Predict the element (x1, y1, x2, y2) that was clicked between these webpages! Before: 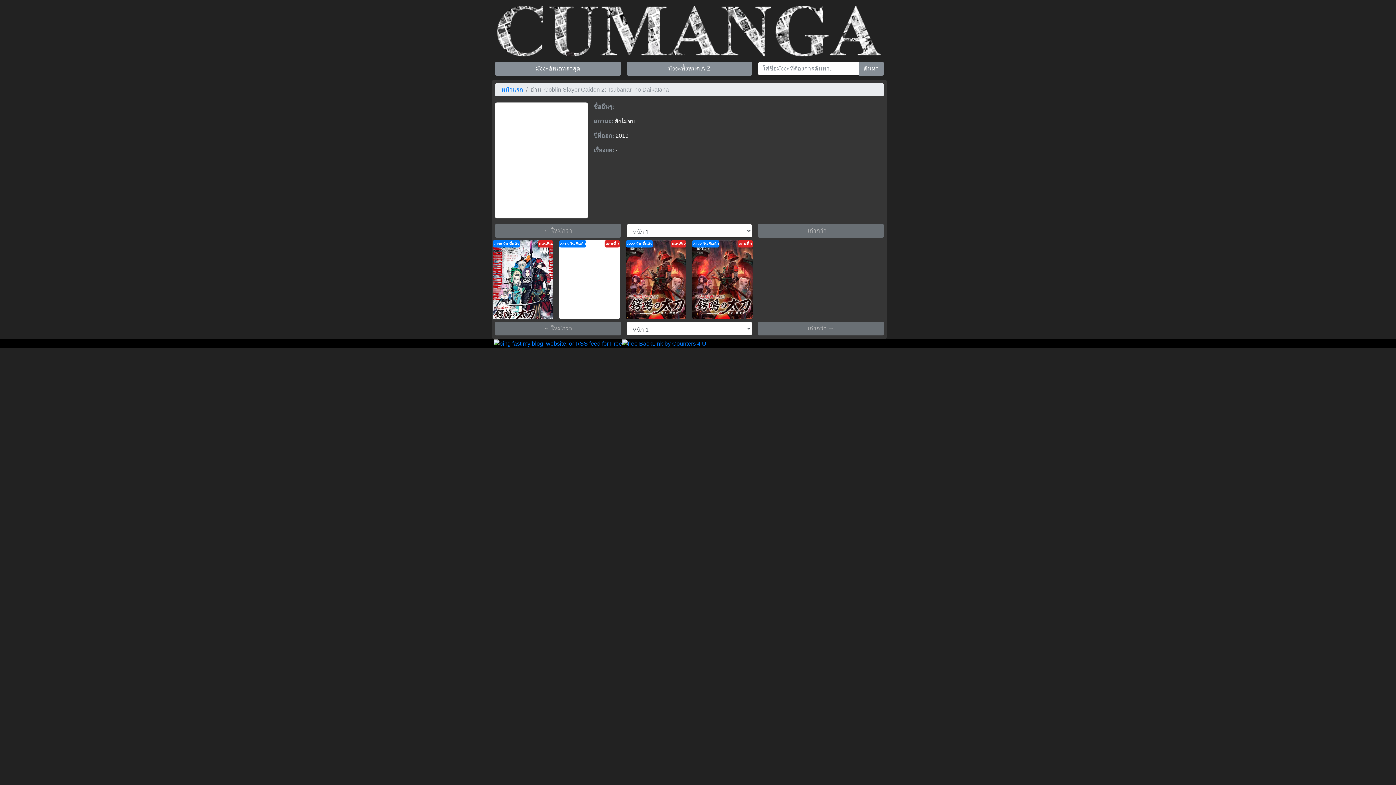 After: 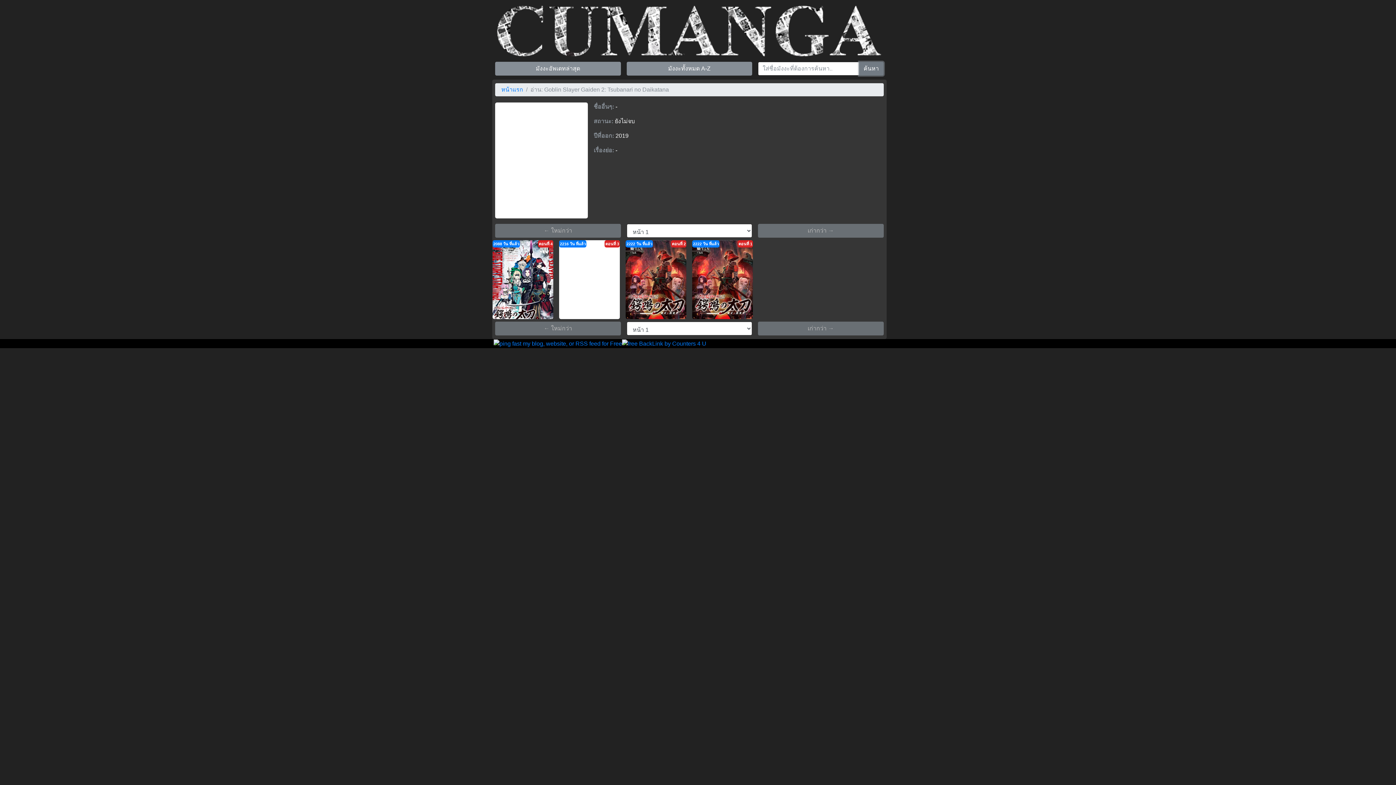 Action: label: ค้นหา bbox: (859, 61, 883, 75)